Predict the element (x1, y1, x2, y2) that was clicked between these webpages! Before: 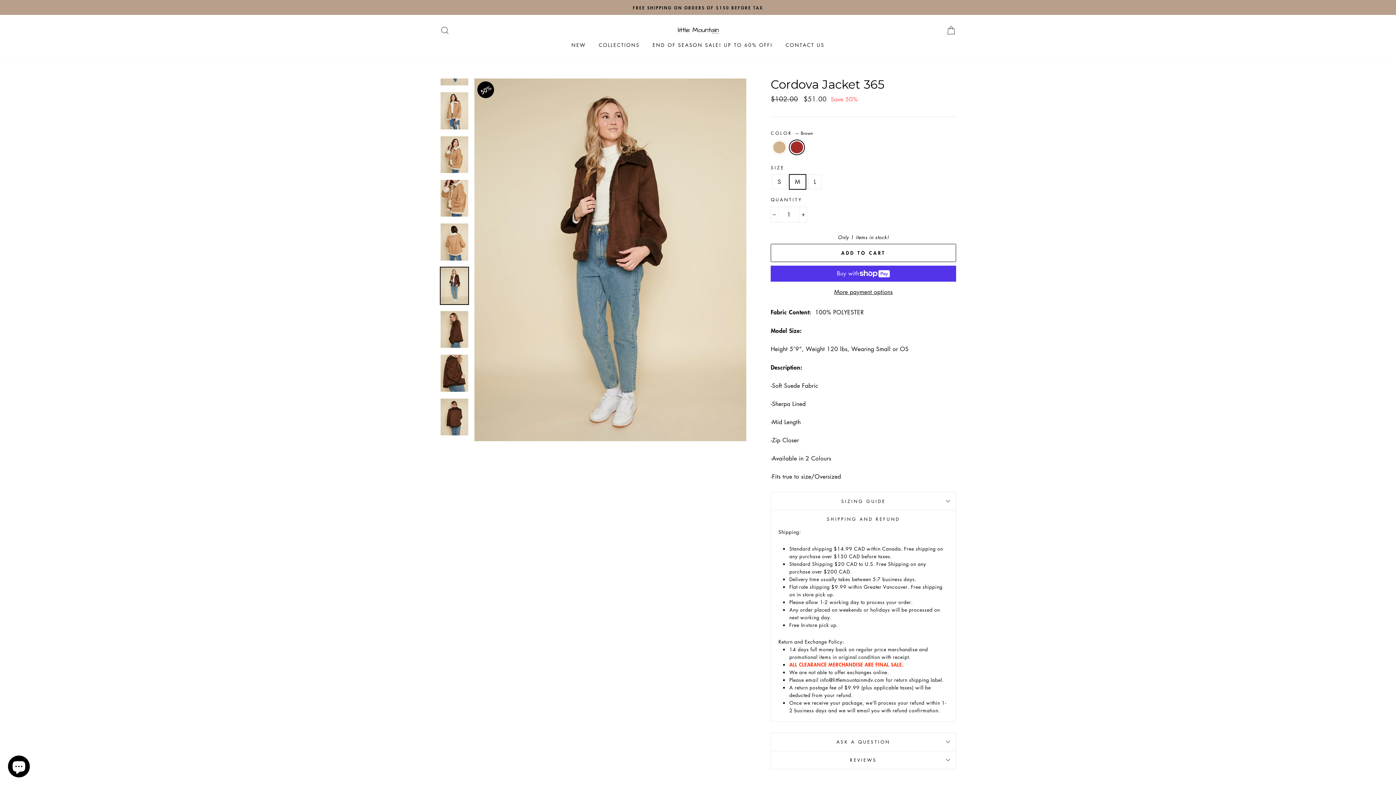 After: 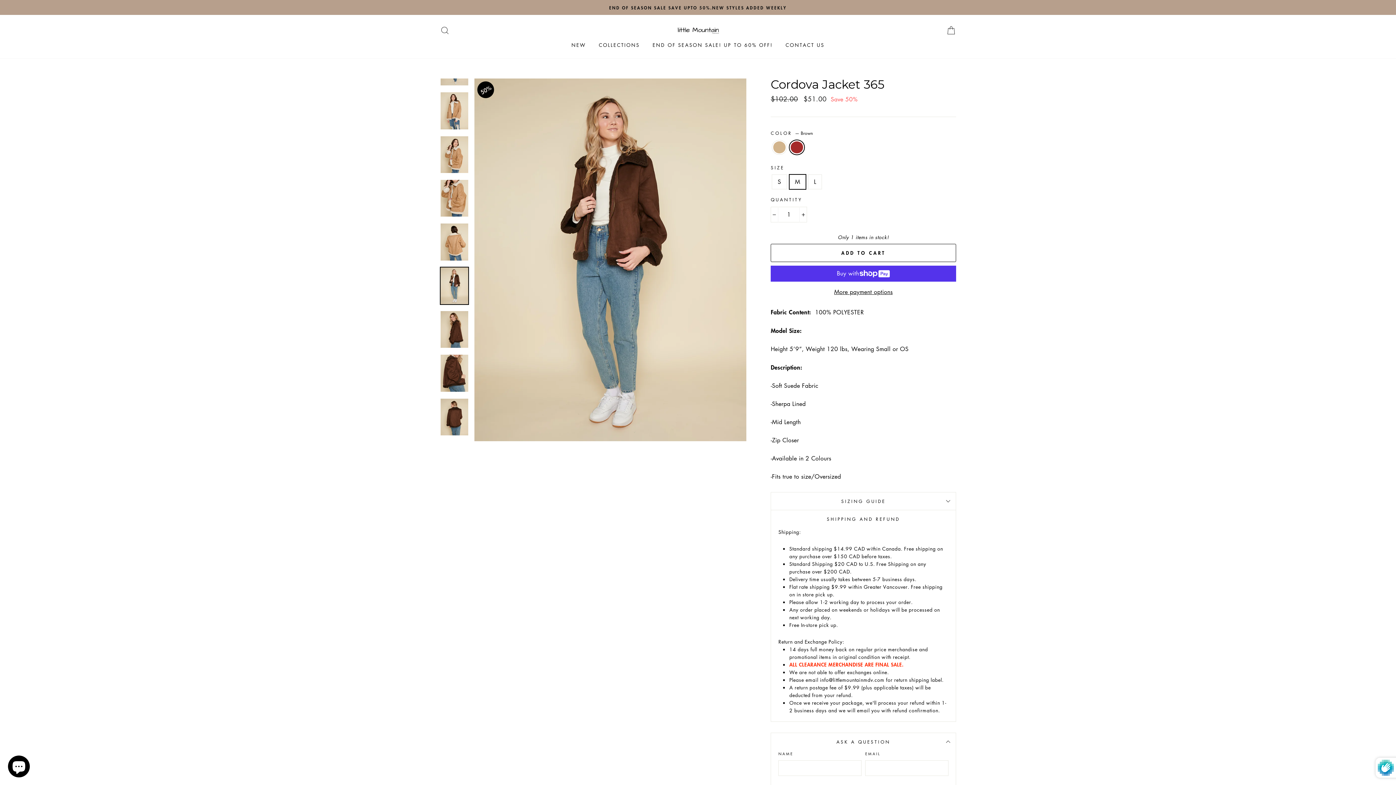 Action: label: ASK A QUESTION bbox: (770, 732, 956, 751)